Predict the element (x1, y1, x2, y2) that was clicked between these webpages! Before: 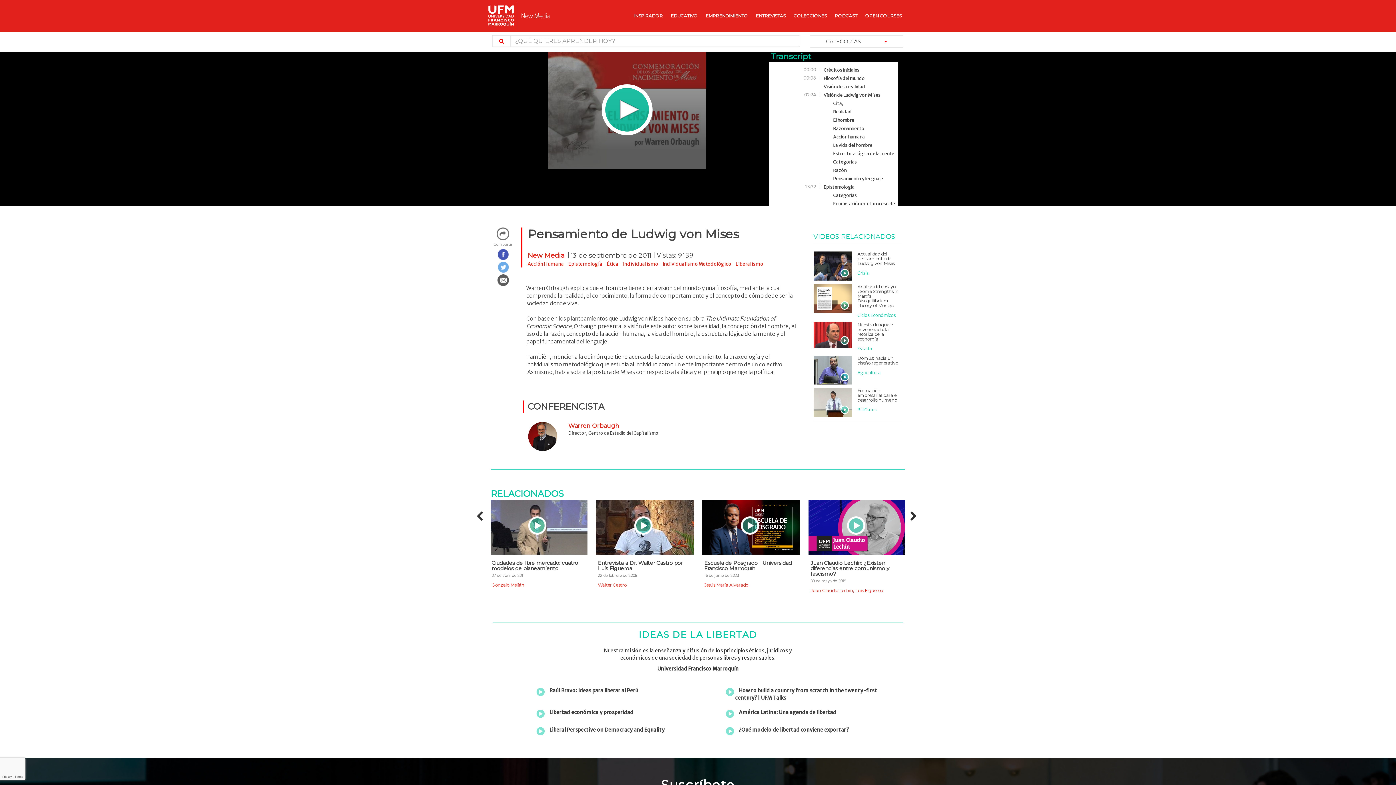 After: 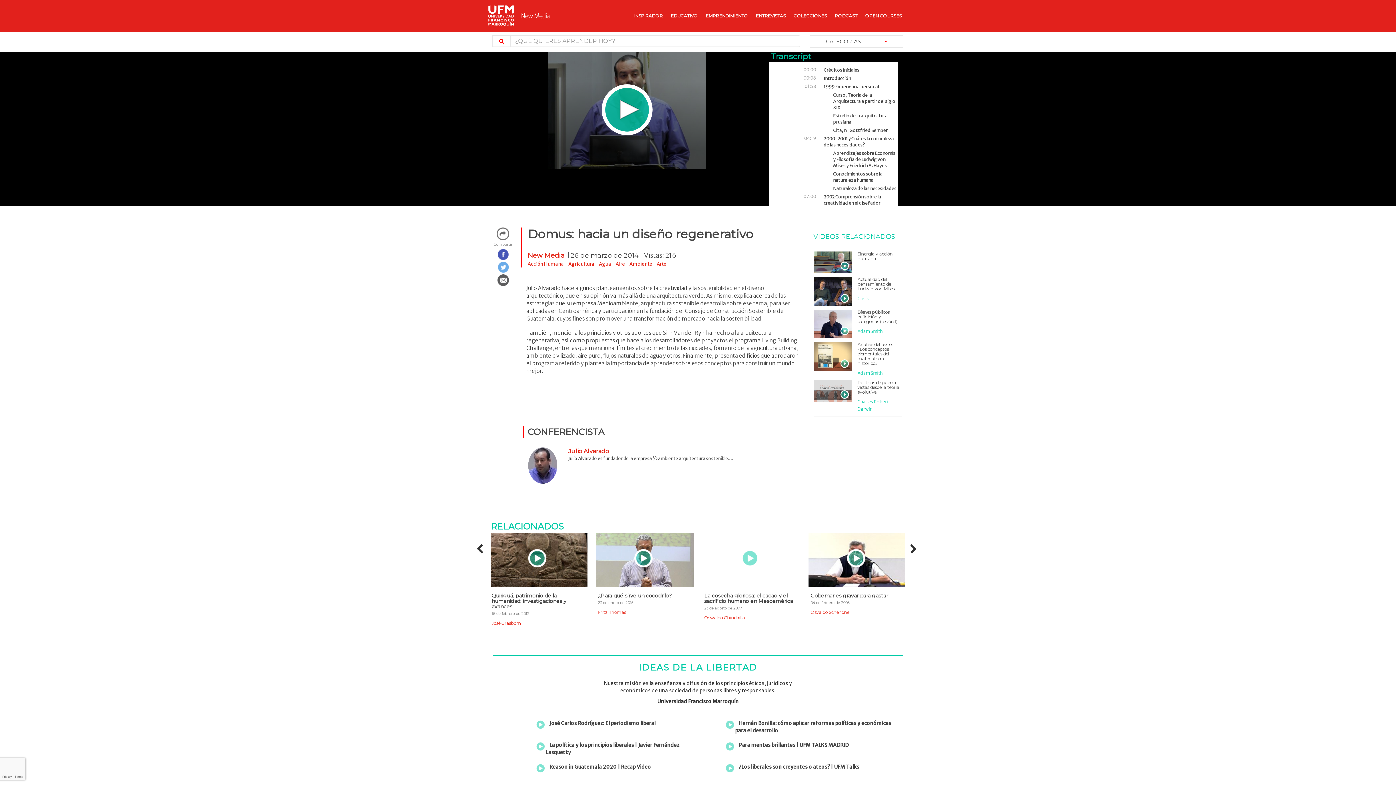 Action: bbox: (813, 355, 852, 384)